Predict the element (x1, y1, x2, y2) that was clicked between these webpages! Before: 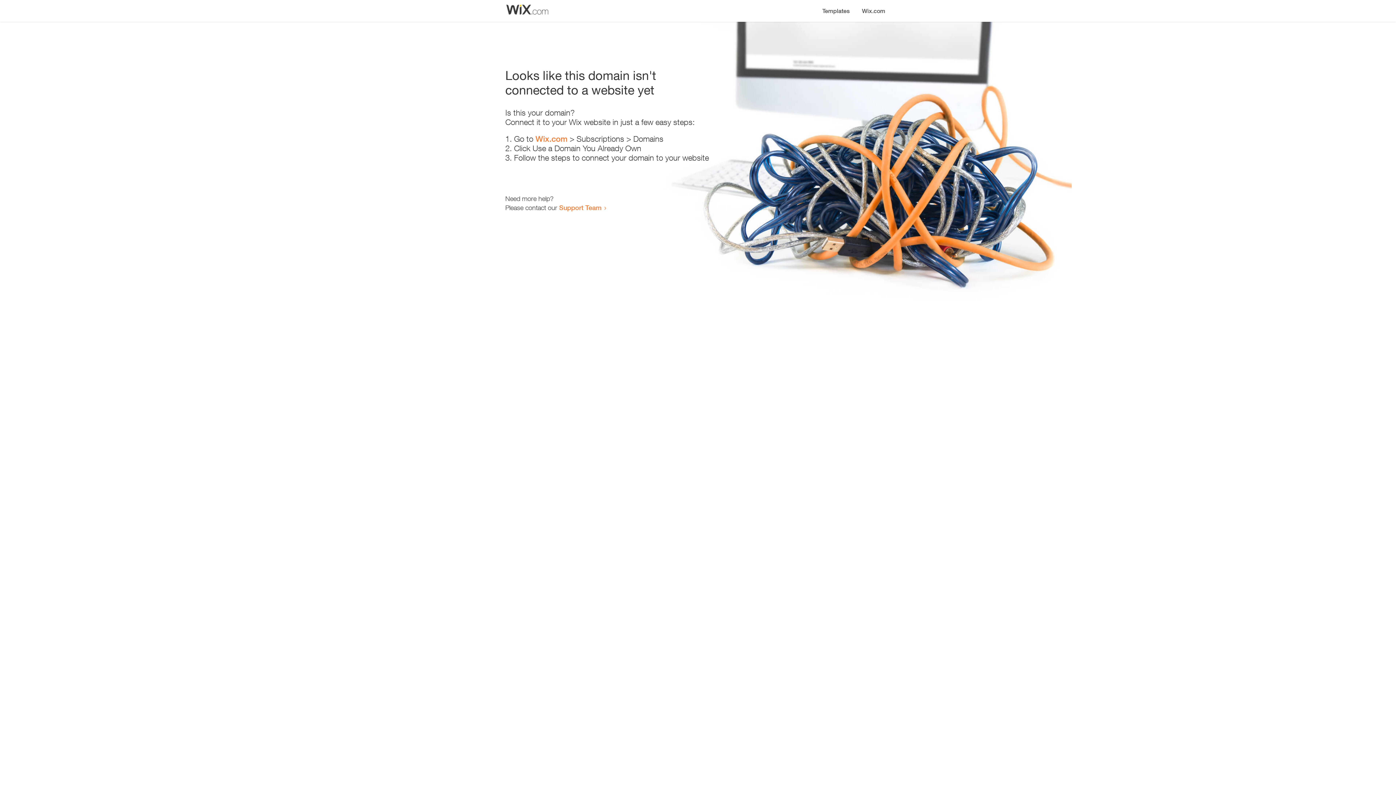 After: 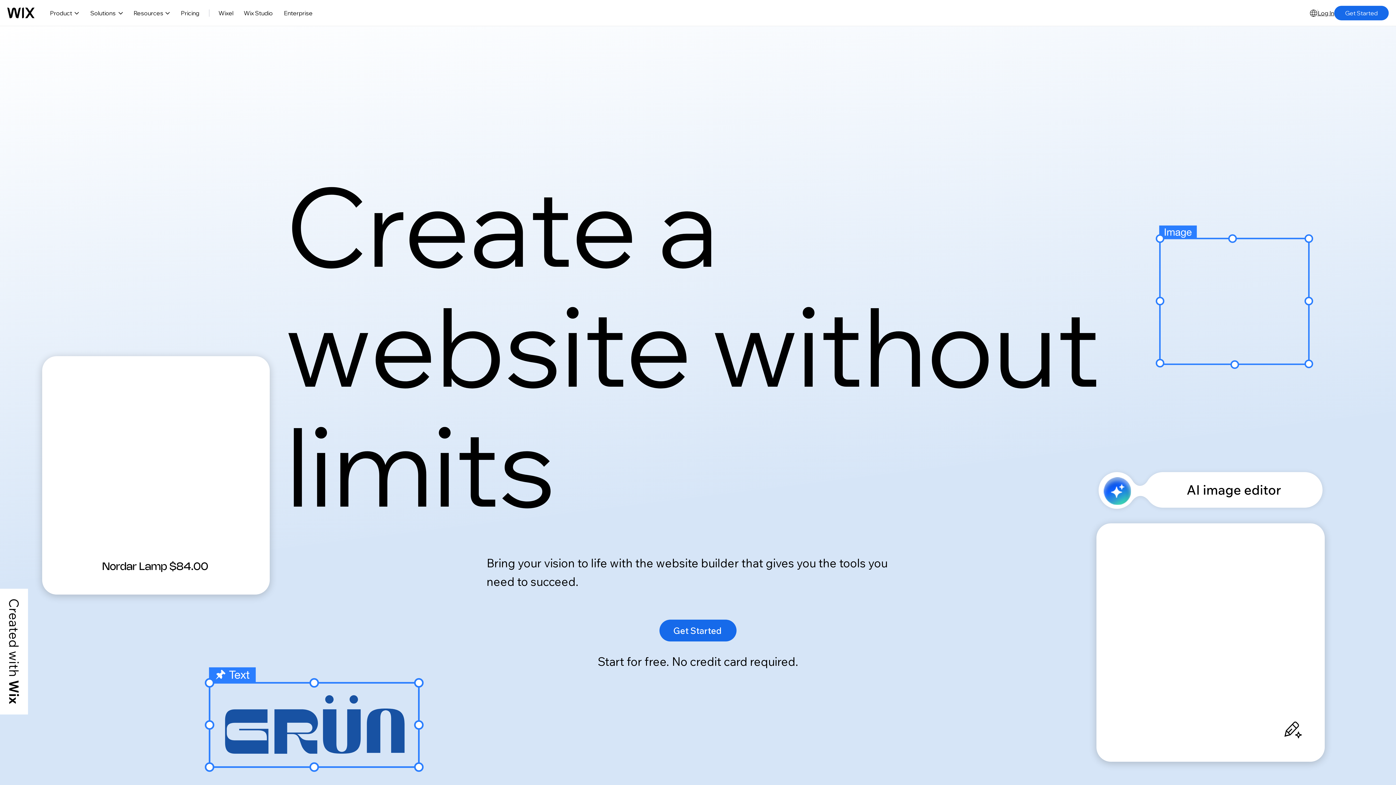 Action: bbox: (856, 0, 890, 14) label: Wix.com